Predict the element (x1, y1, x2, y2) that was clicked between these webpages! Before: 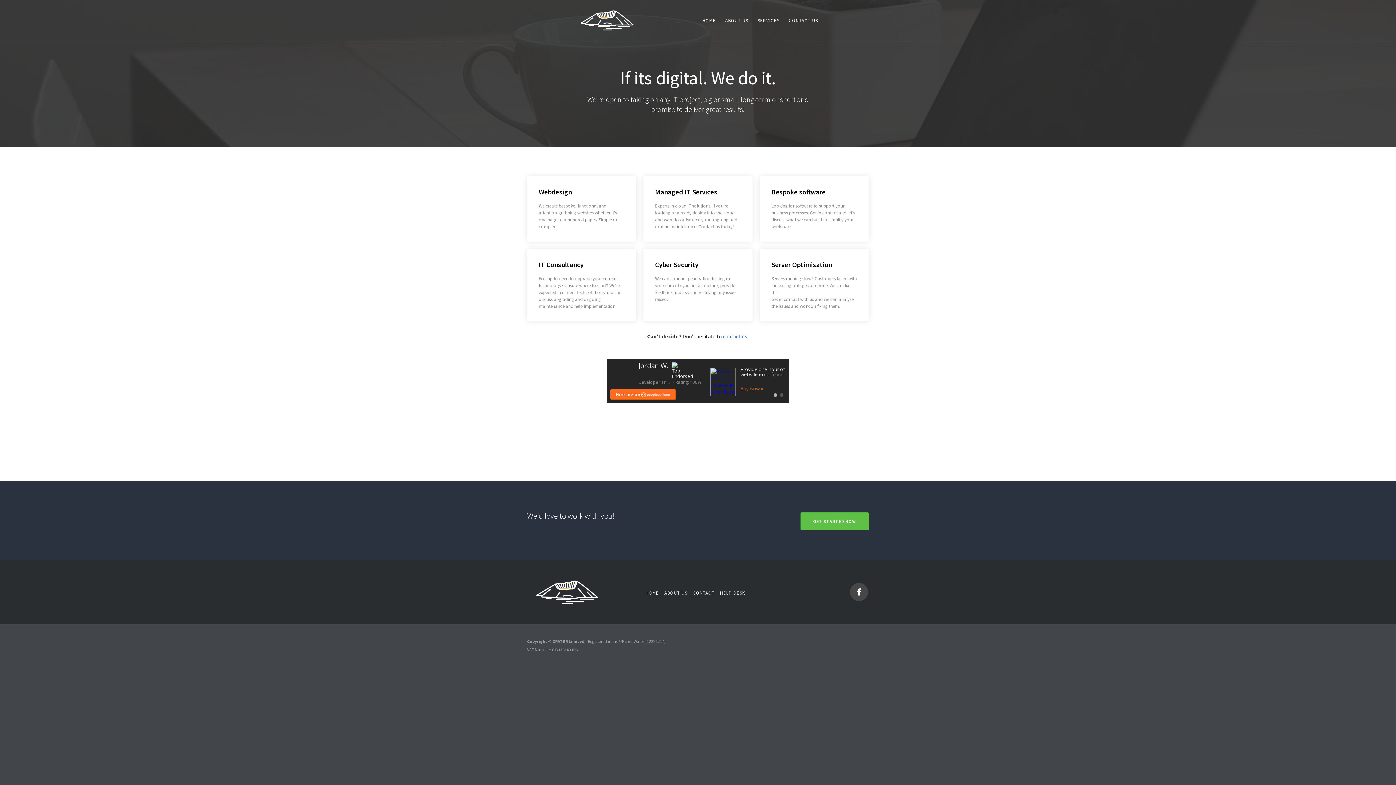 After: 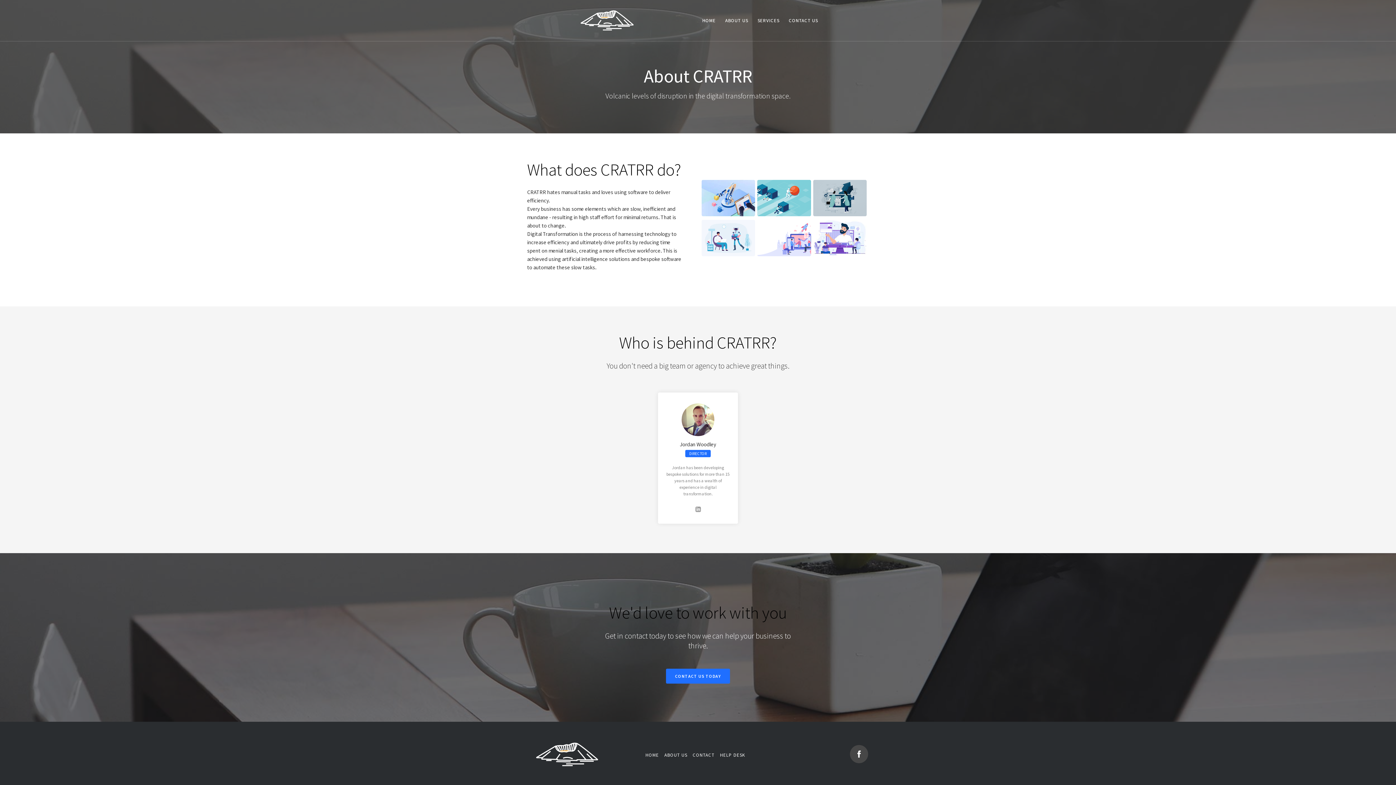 Action: bbox: (664, 589, 687, 597) label: ABOUT US